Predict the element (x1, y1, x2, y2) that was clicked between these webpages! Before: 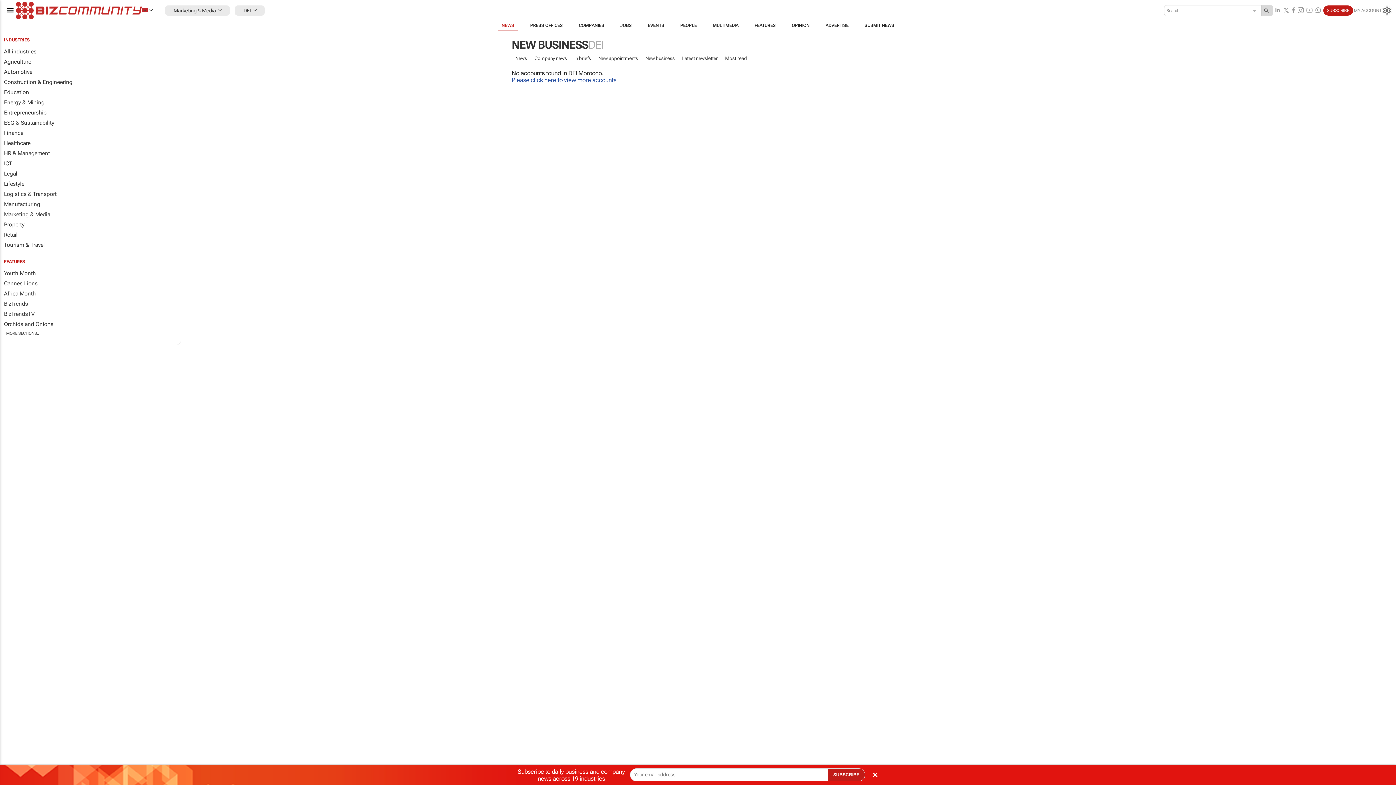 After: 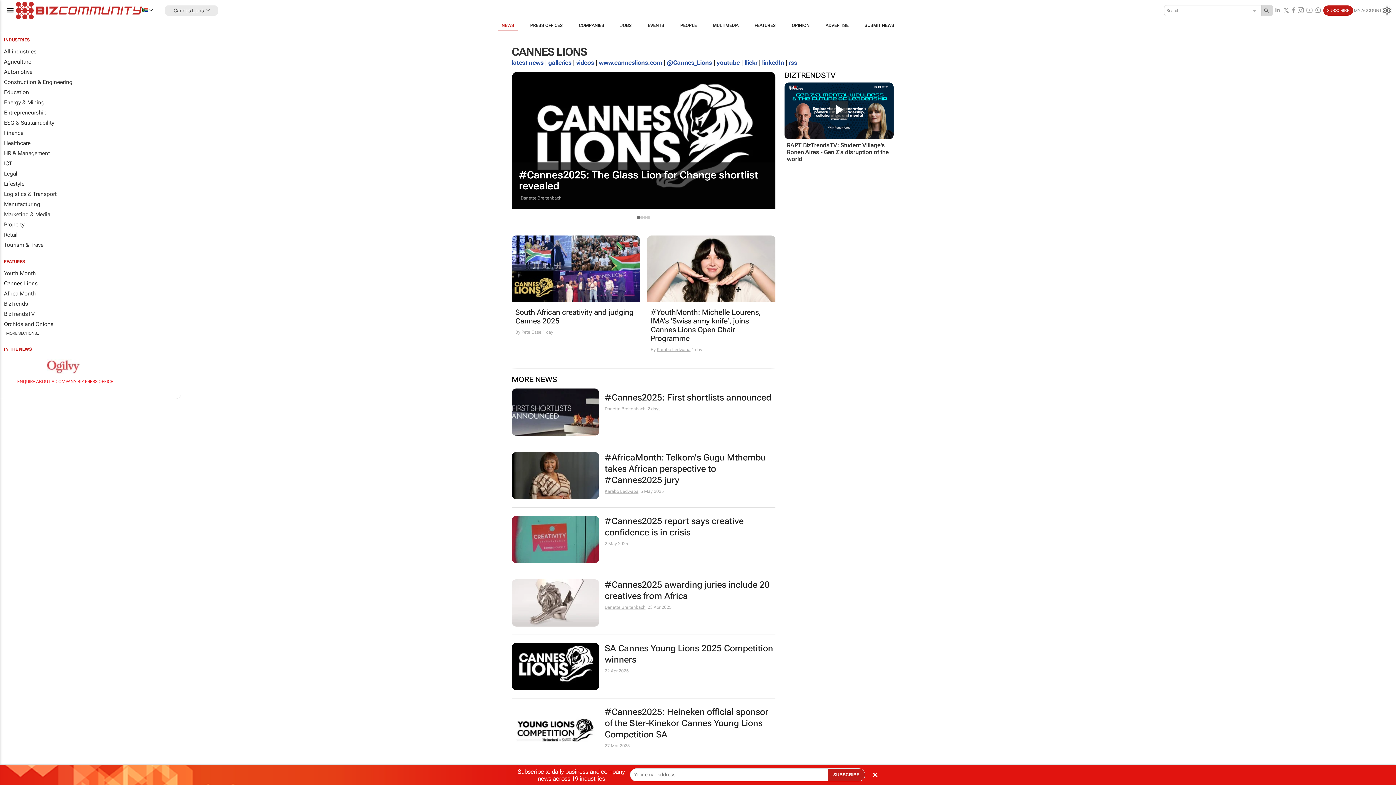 Action: bbox: (0, 278, 181, 288) label: Cannes Lions